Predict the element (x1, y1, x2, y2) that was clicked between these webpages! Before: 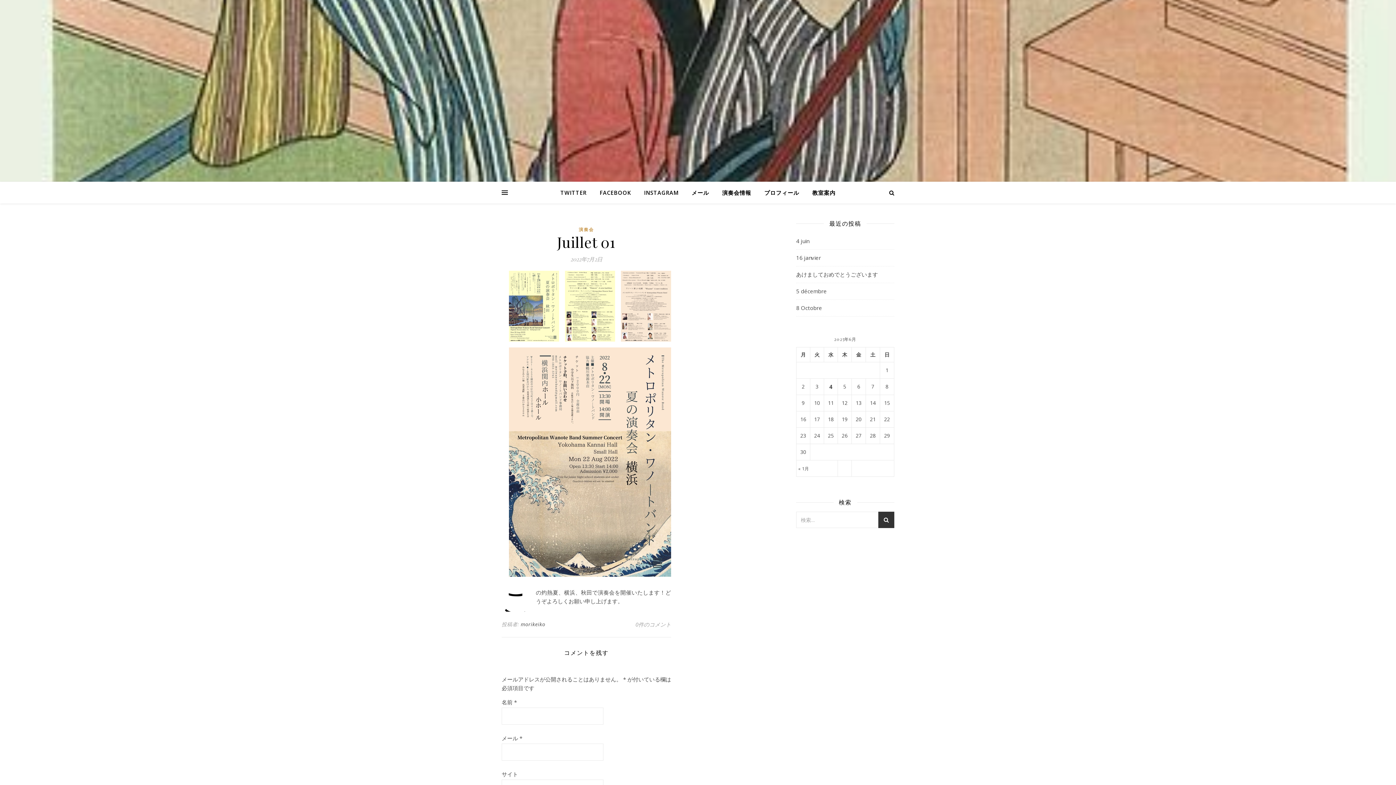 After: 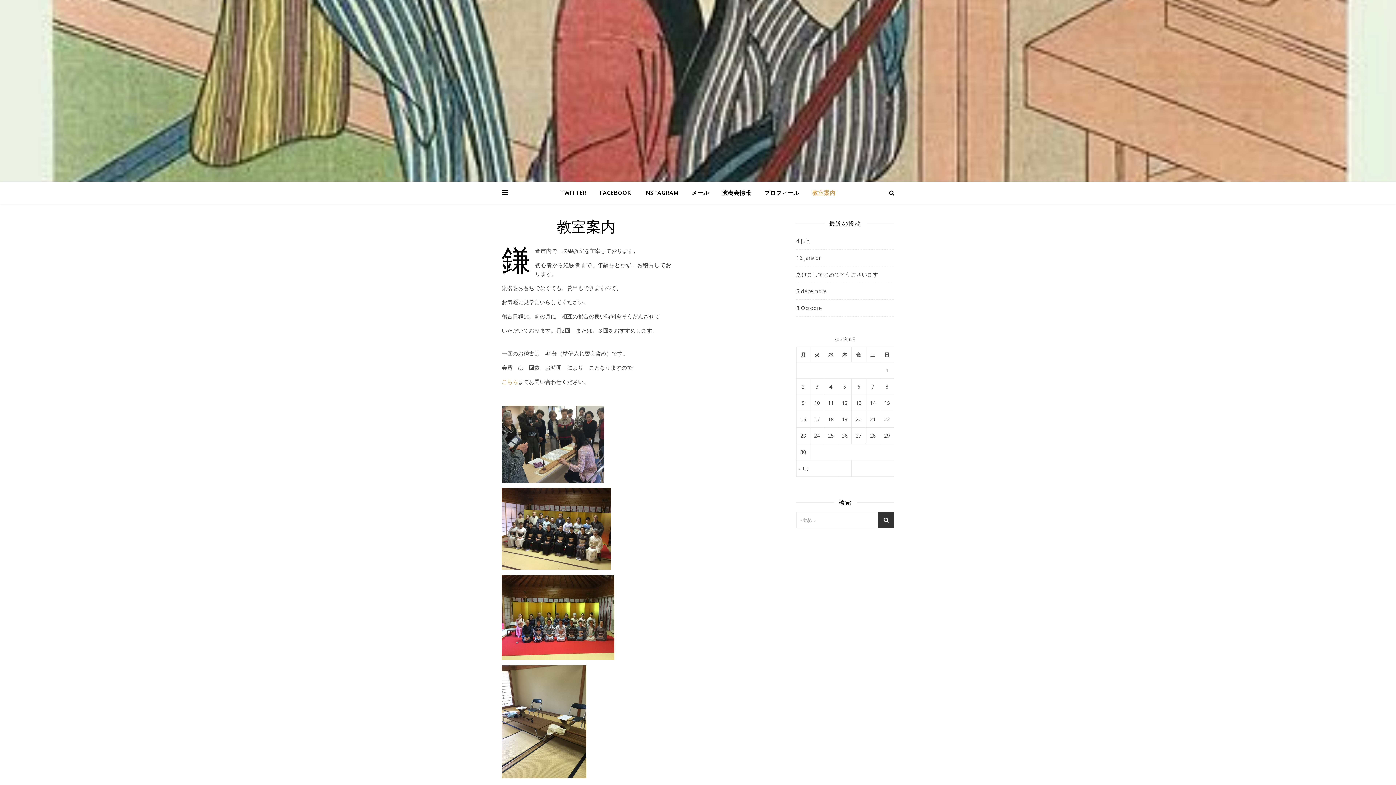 Action: bbox: (806, 181, 835, 203) label: 教室案内